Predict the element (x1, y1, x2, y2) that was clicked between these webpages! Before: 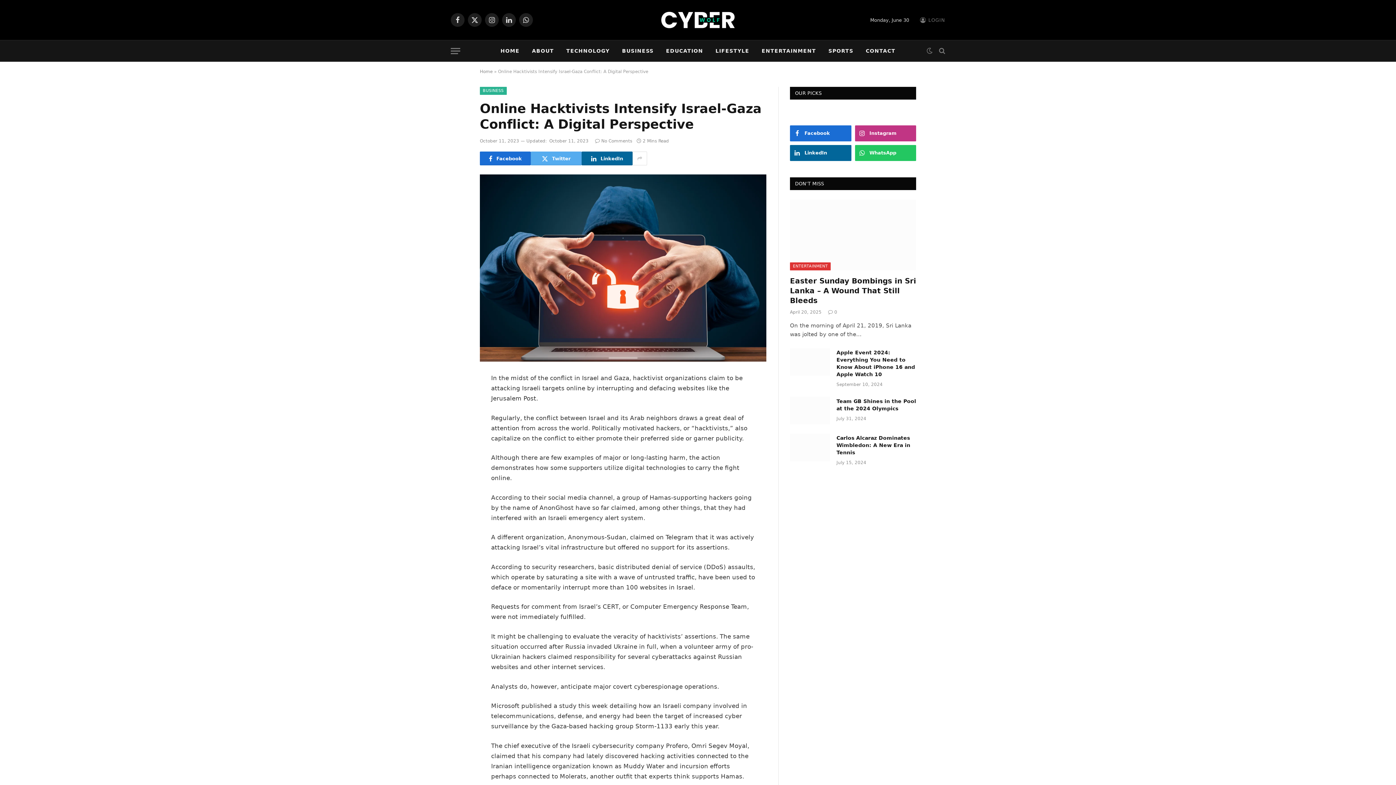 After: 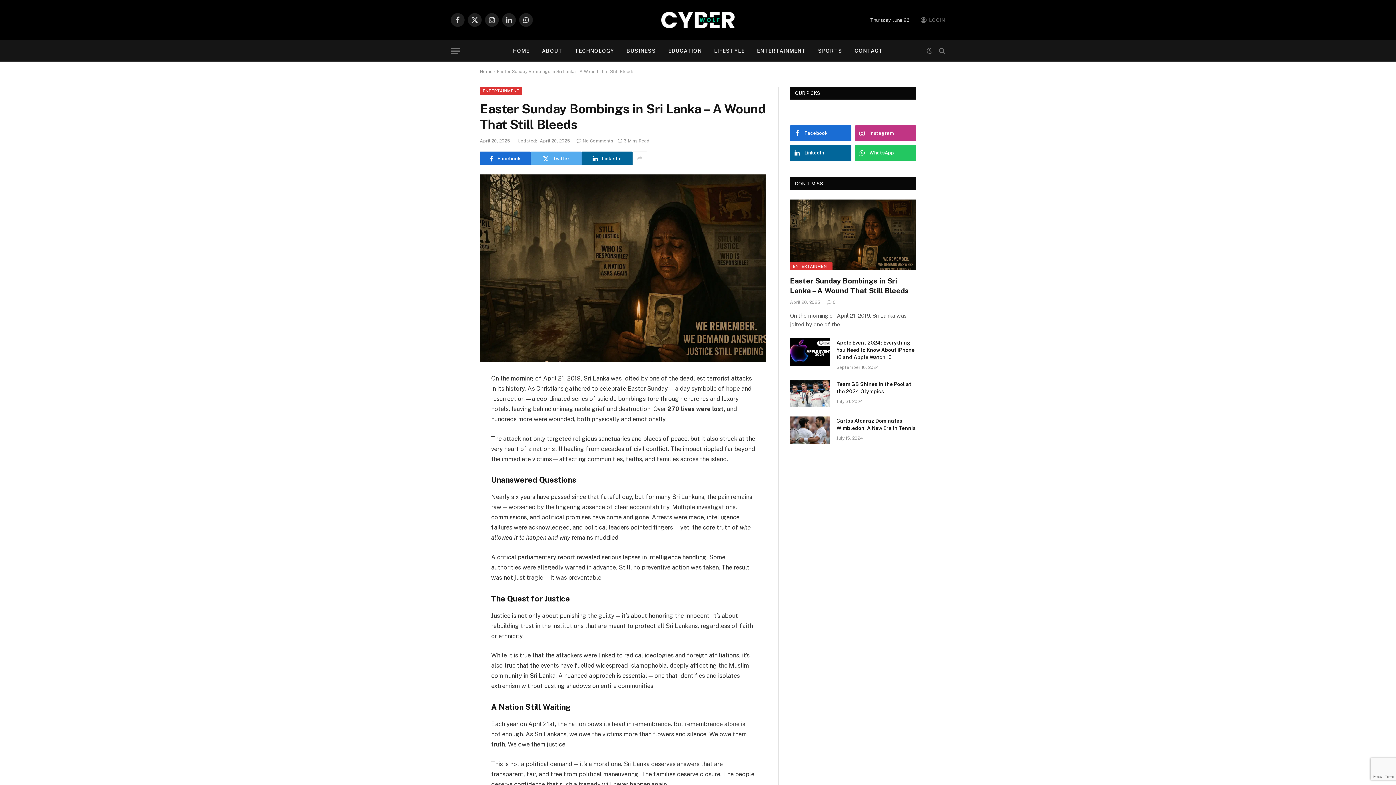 Action: bbox: (790, 199, 916, 270)